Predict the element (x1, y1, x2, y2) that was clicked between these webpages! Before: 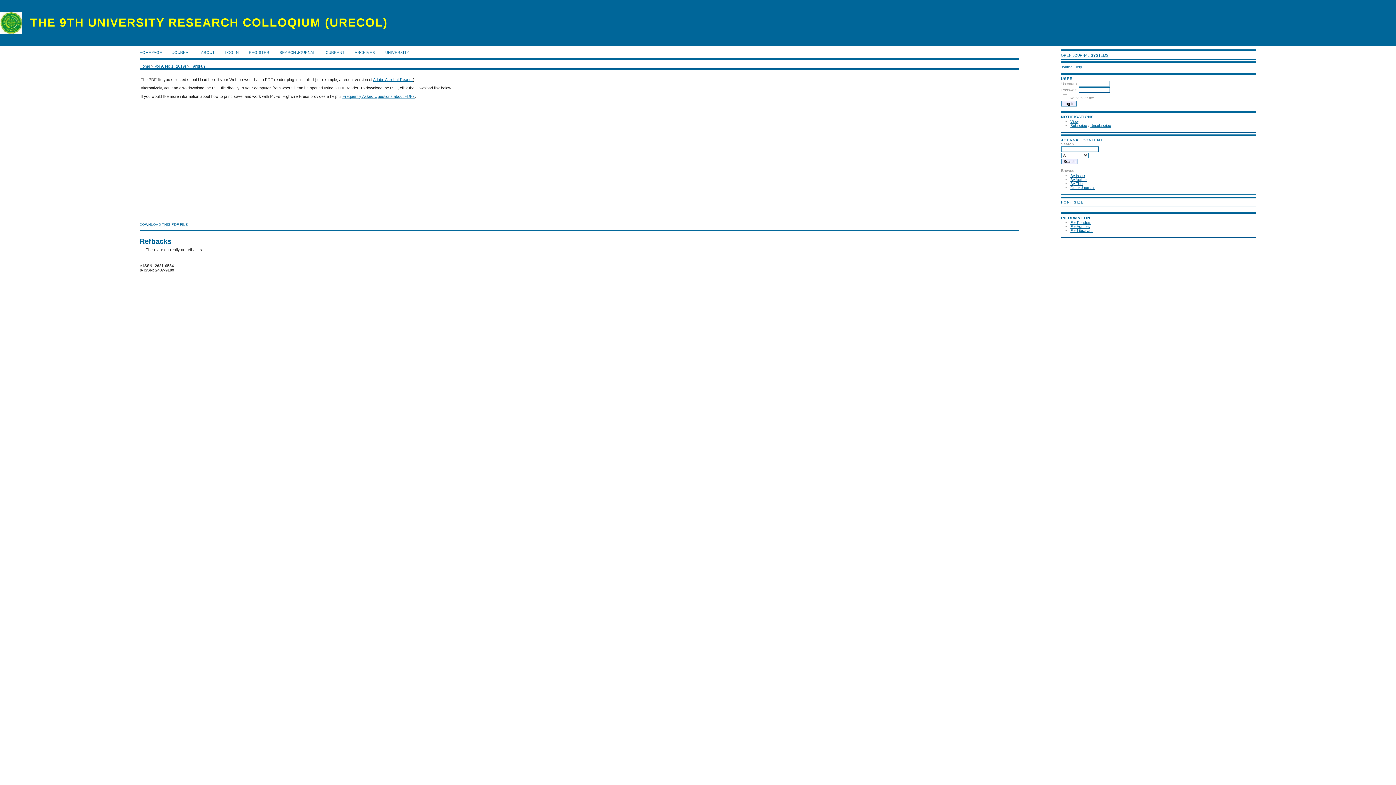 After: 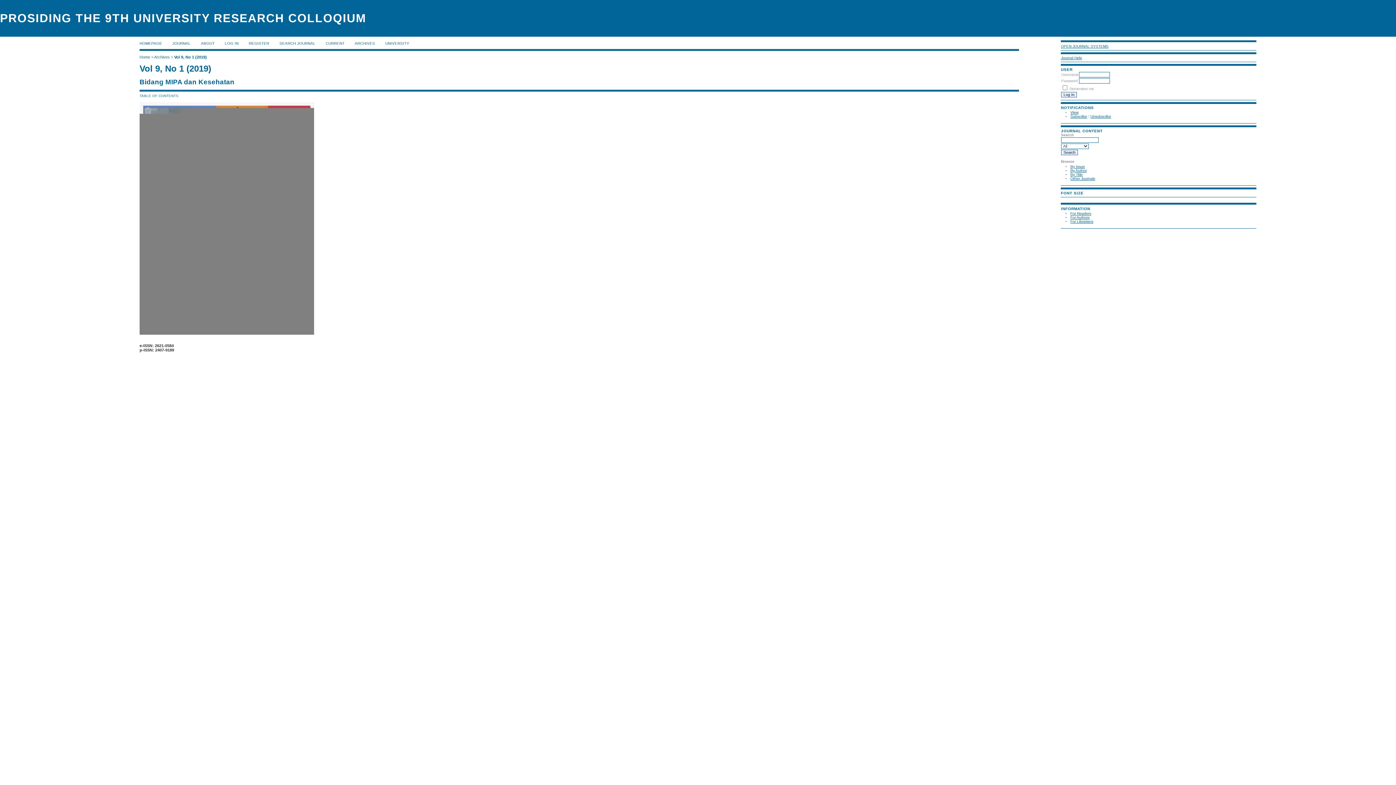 Action: label: Vol 9, No 1 (2019) bbox: (154, 64, 186, 68)